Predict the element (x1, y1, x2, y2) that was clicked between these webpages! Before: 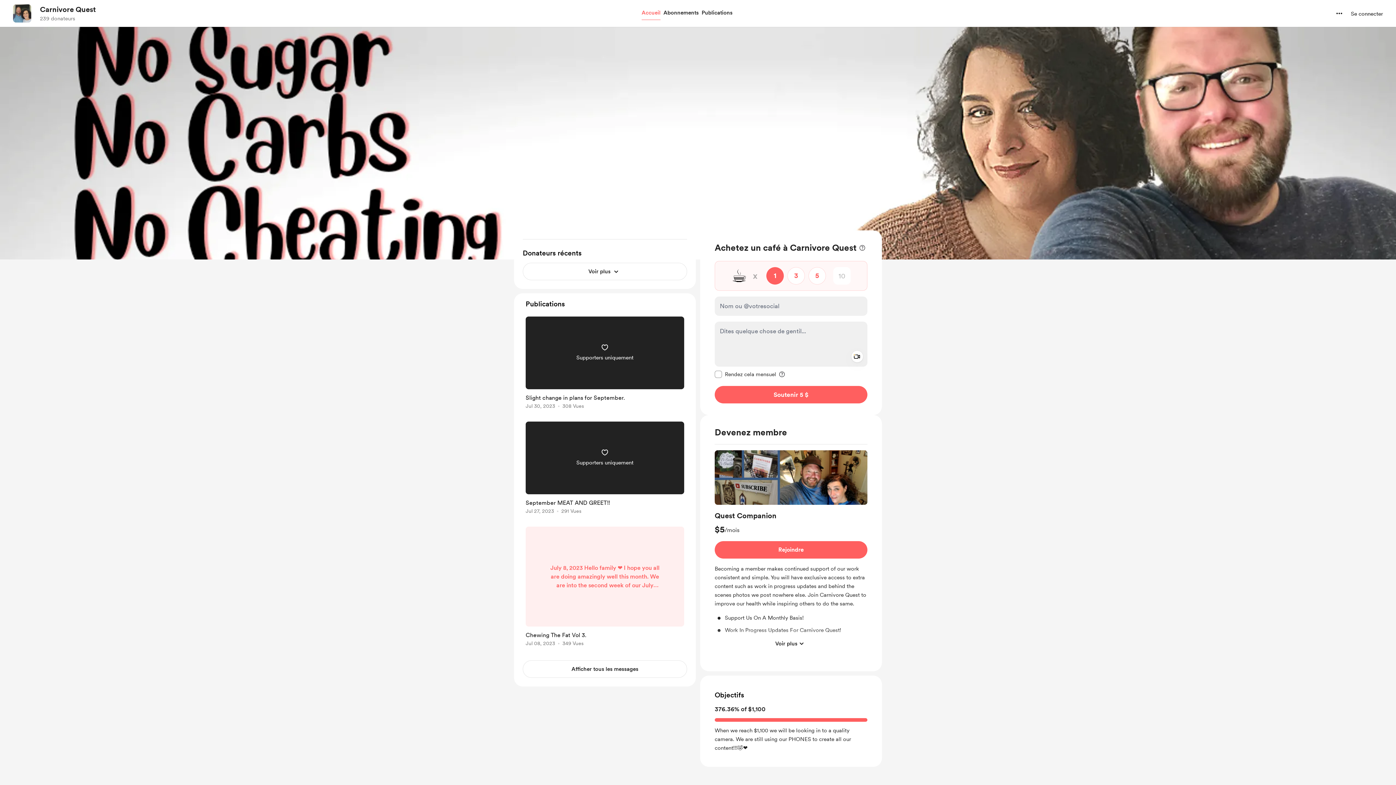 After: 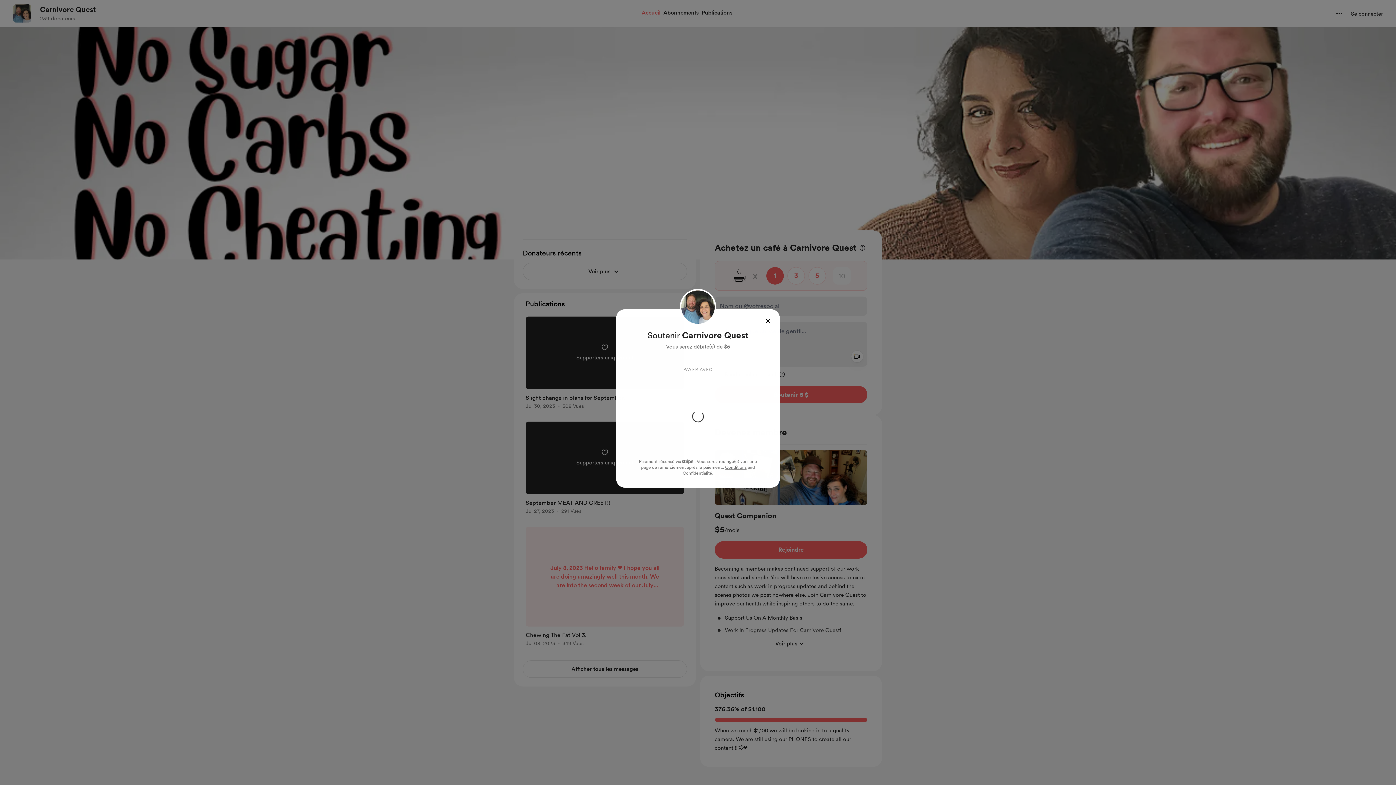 Action: label: Soutenir avec 5 United States Dollar  bbox: (714, 386, 867, 403)